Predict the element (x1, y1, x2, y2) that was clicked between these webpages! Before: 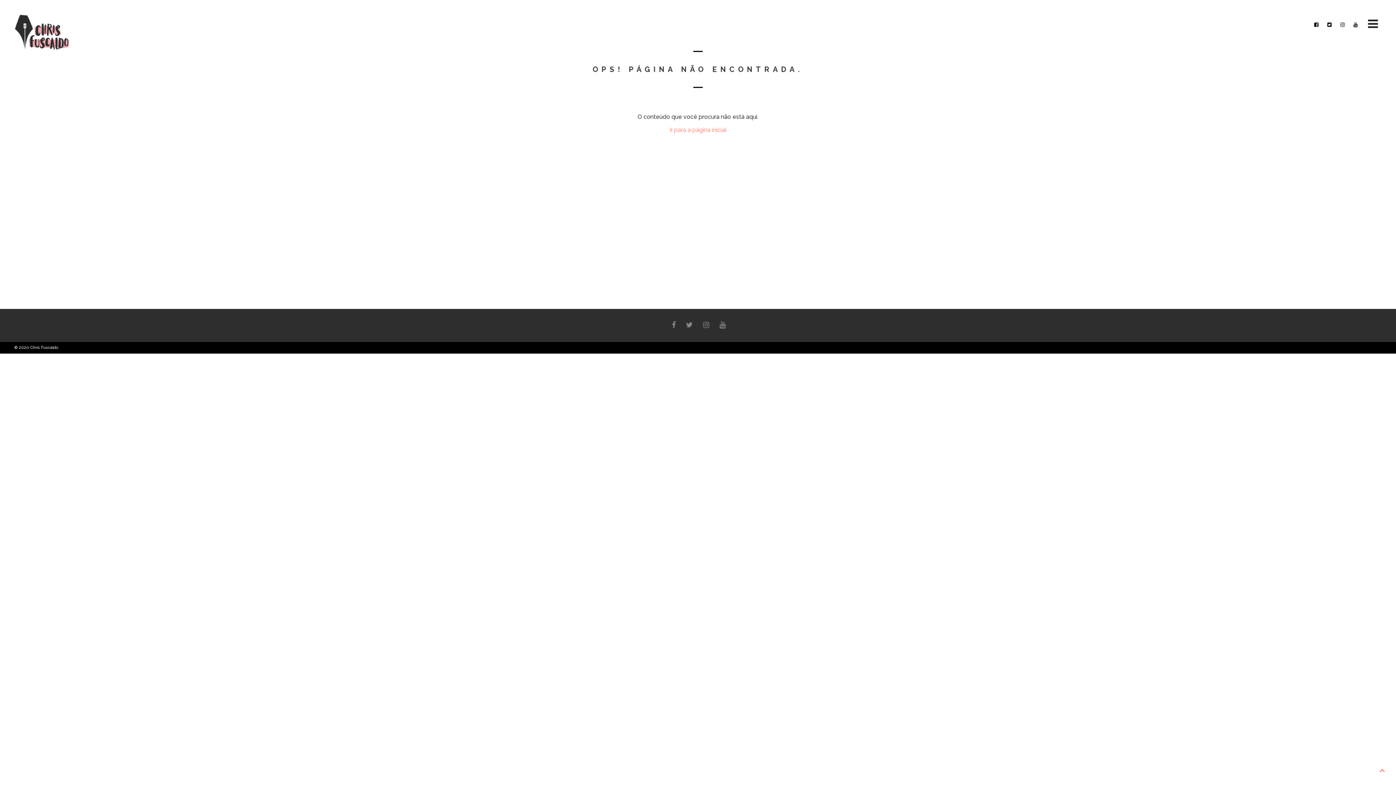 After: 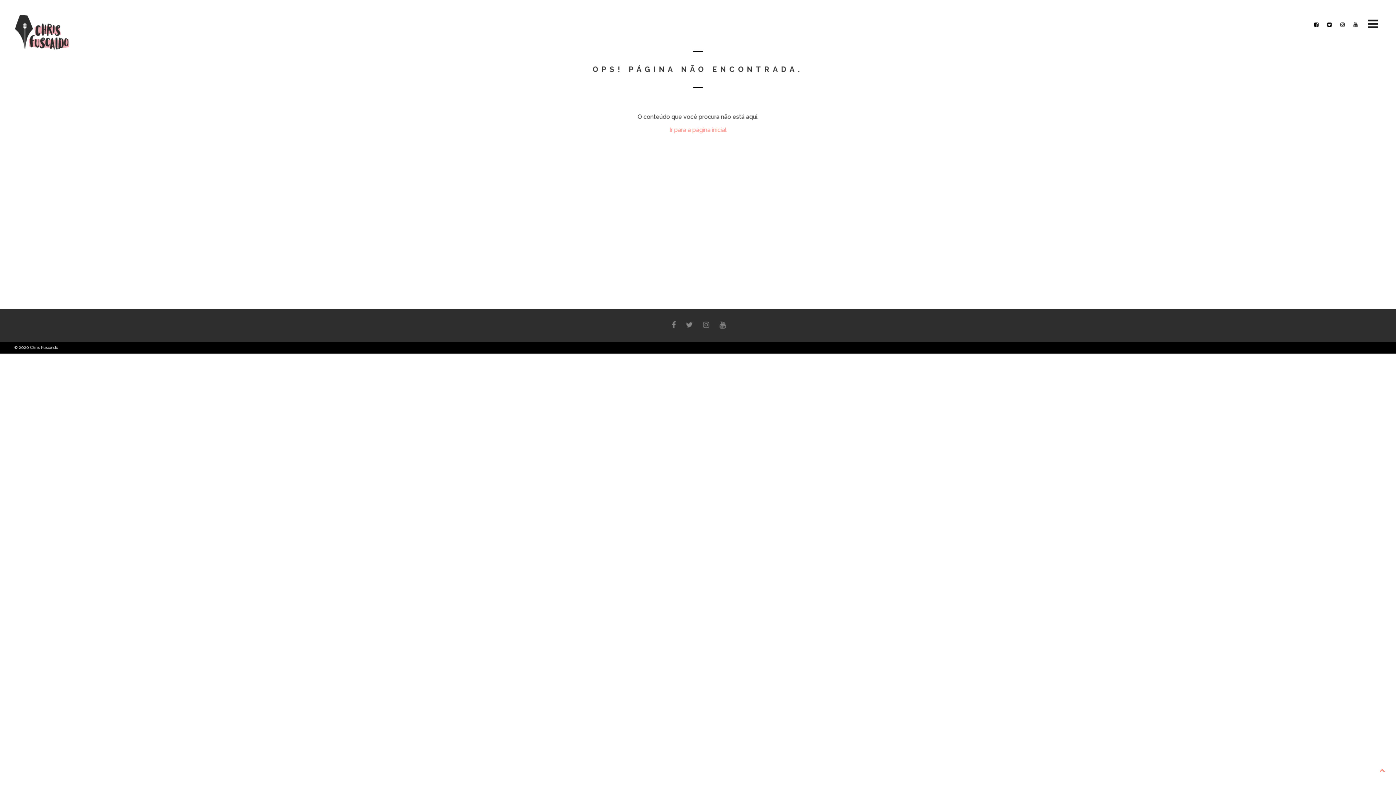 Action: bbox: (682, 321, 696, 329)